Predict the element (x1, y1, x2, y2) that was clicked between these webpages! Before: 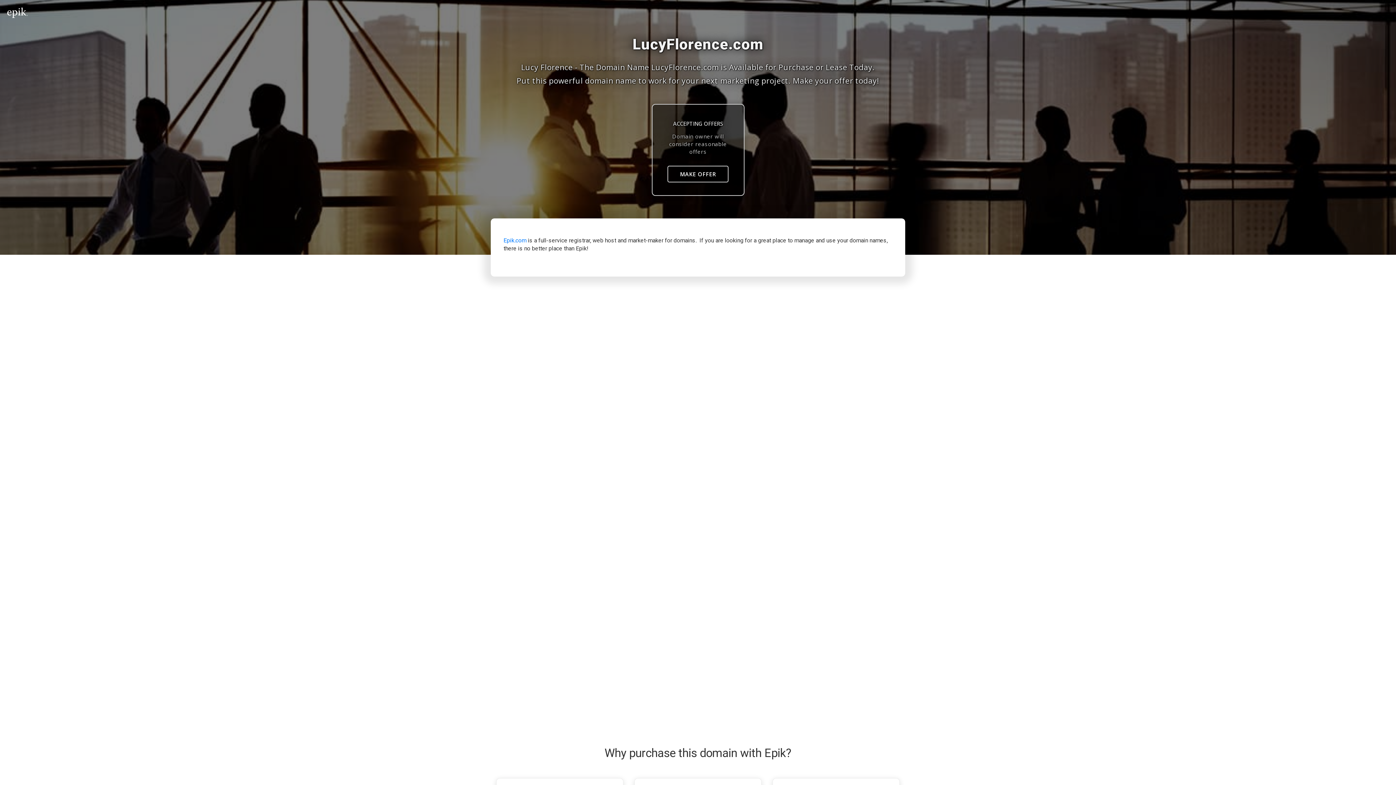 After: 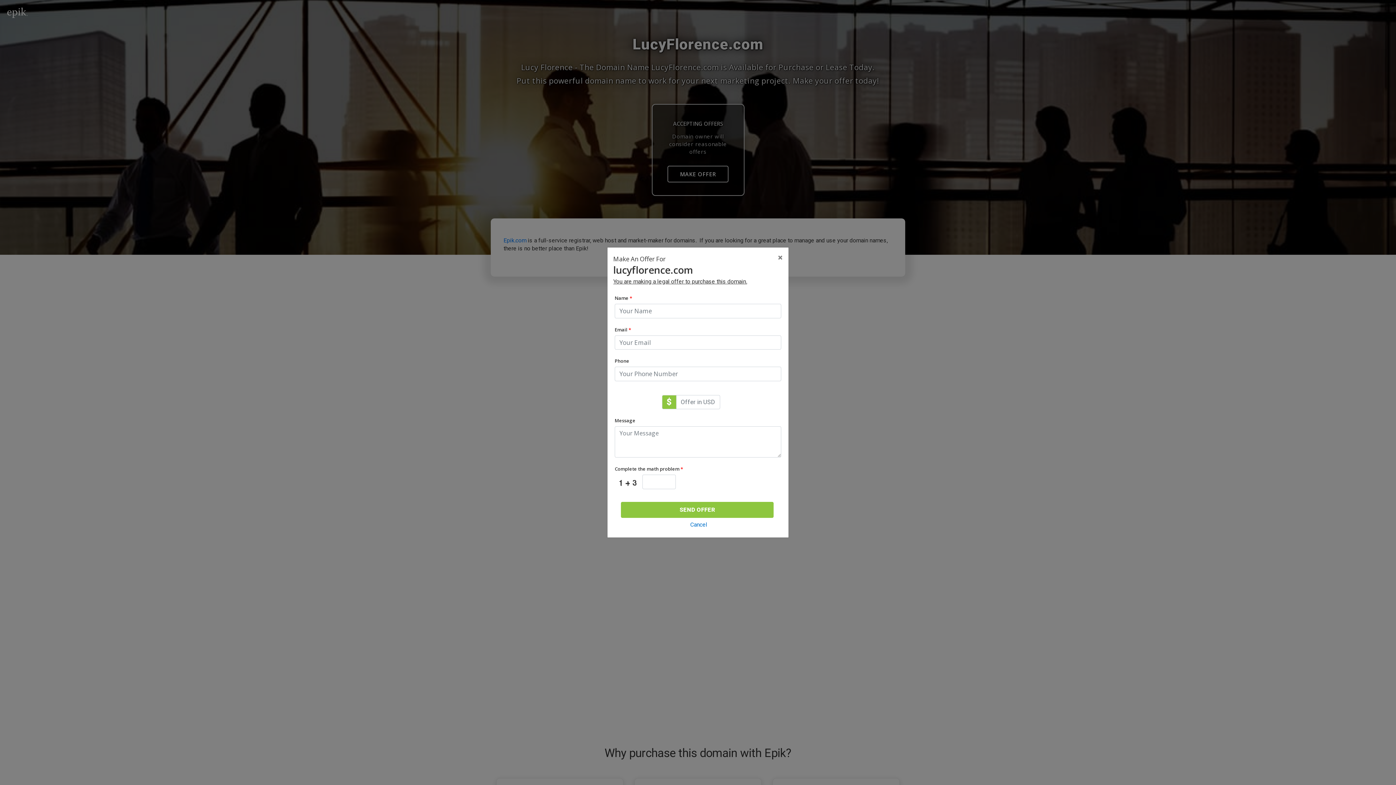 Action: label: MAKE OFFER bbox: (667, 165, 728, 182)